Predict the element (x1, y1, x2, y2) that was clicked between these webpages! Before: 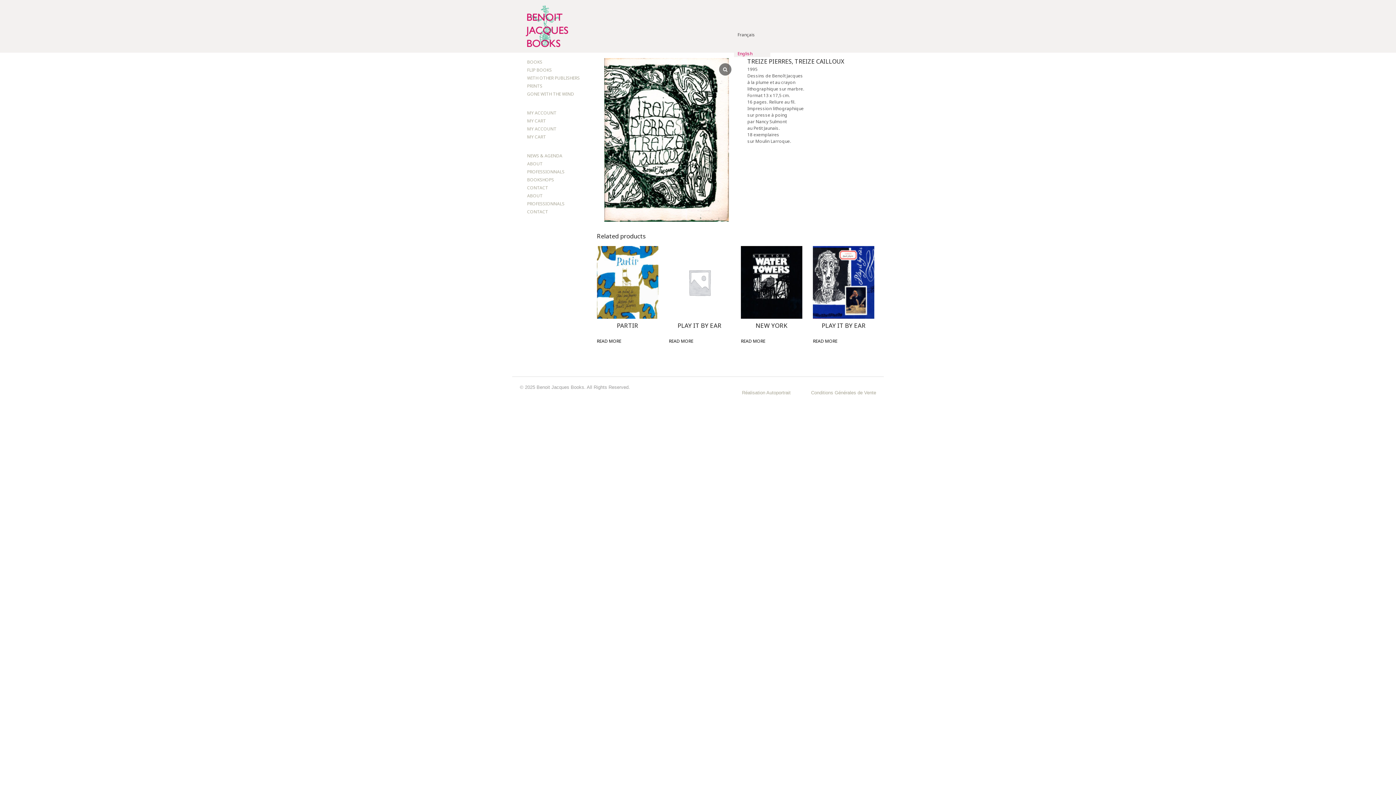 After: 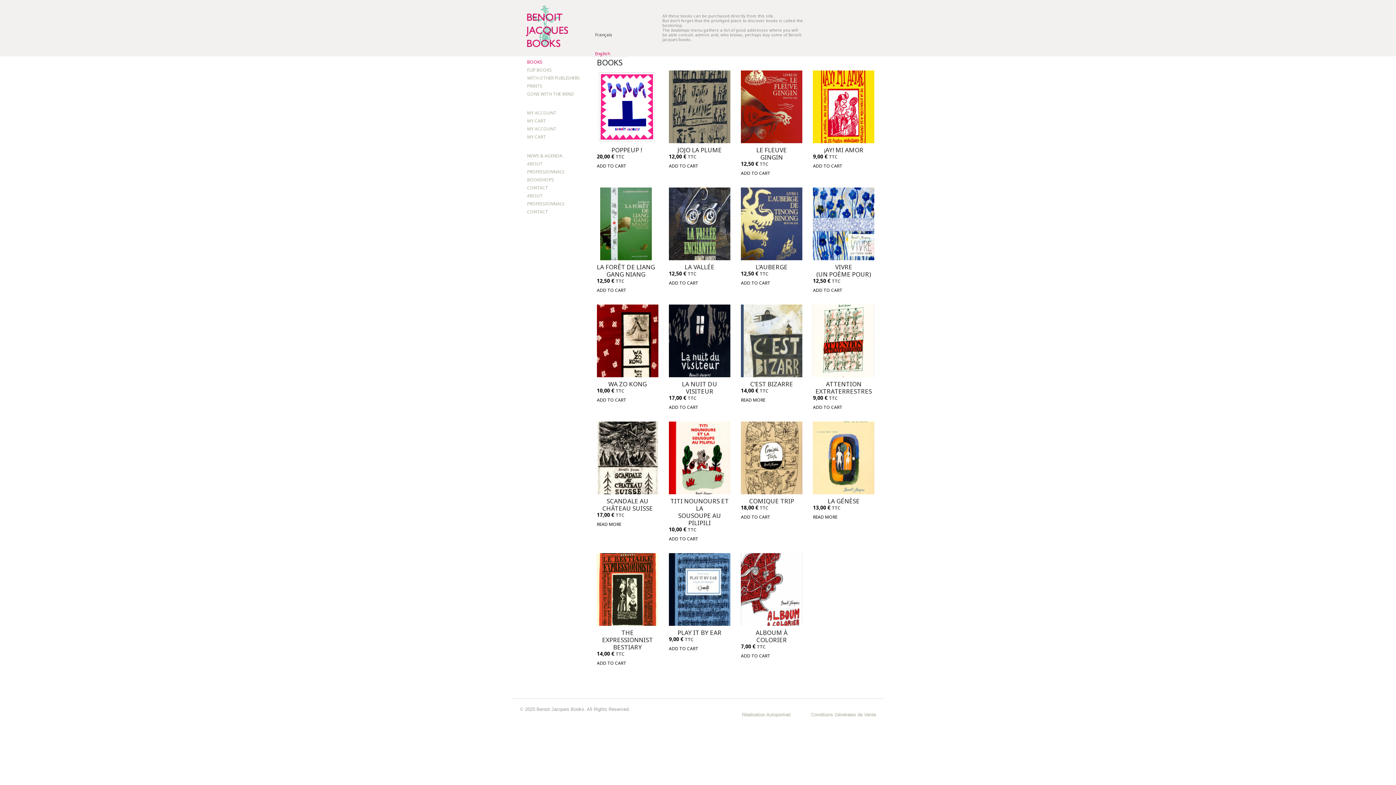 Action: bbox: (527, 58, 542, 65) label: BOOKS